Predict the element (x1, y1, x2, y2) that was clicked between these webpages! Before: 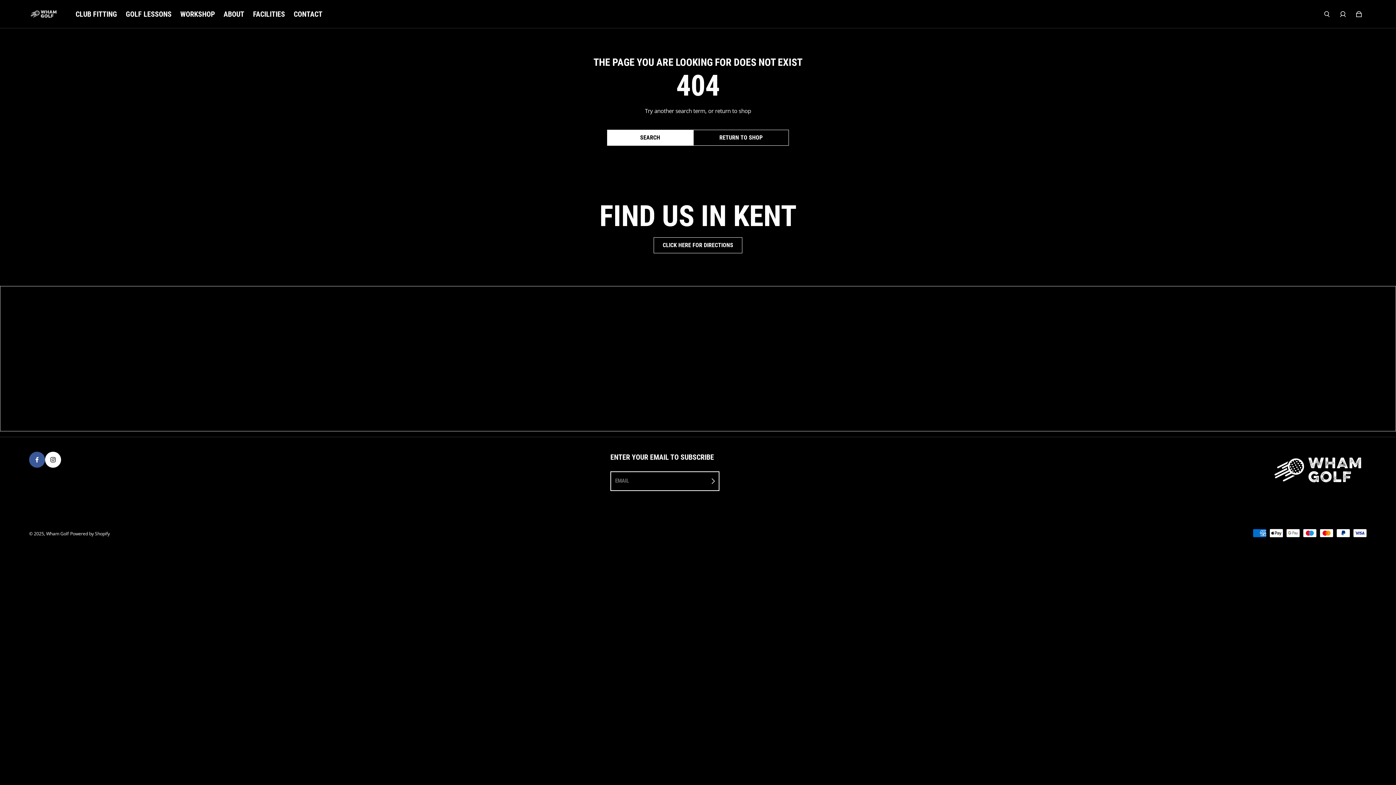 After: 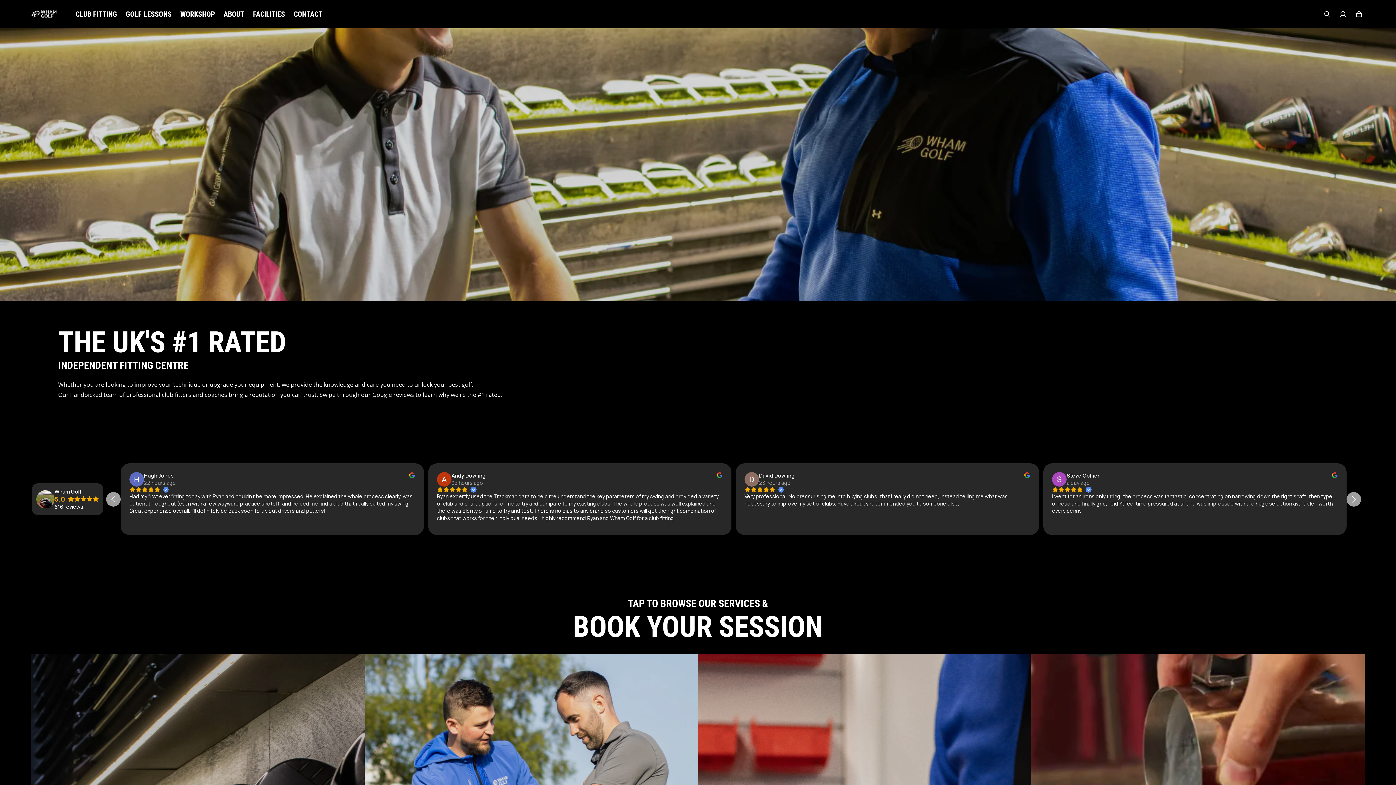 Action: bbox: (46, 531, 68, 537) label: Wham Golf